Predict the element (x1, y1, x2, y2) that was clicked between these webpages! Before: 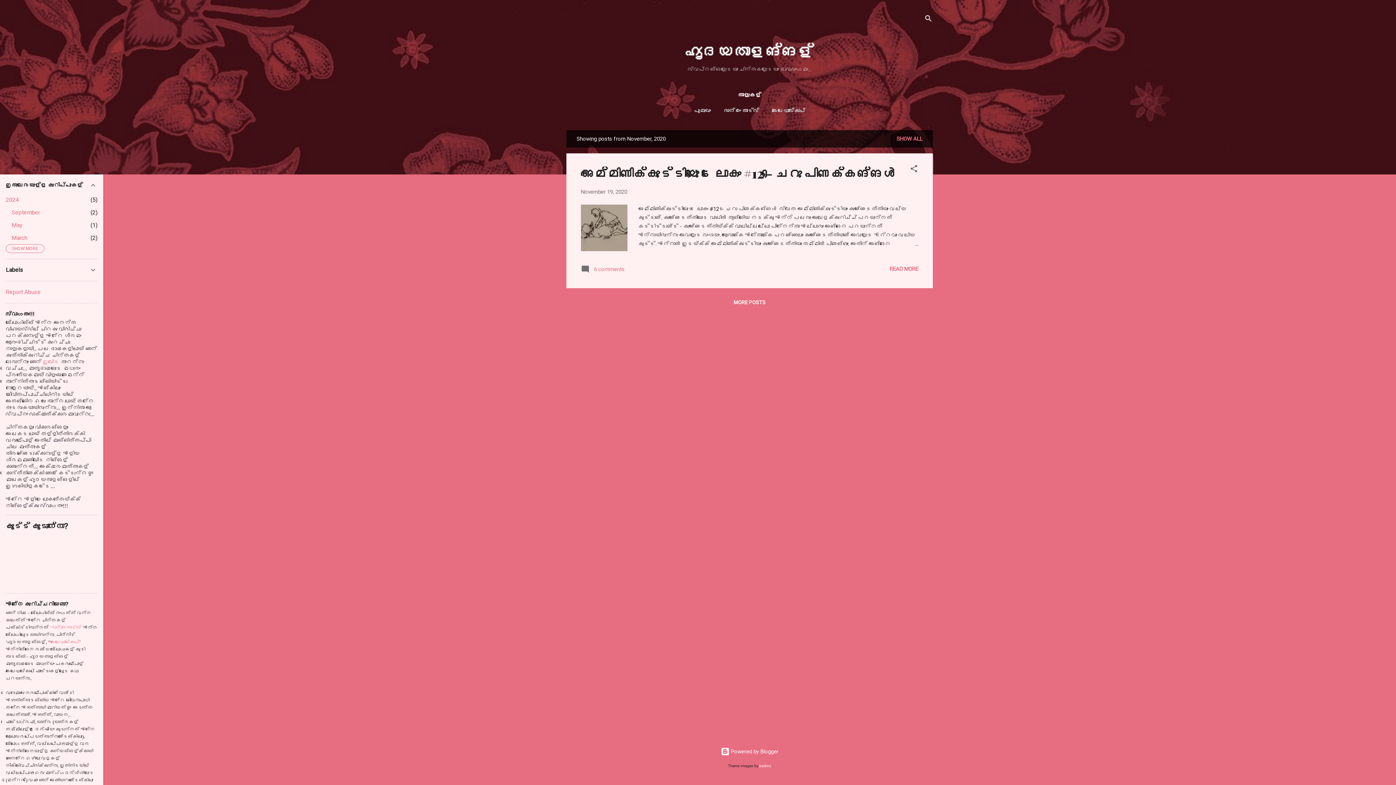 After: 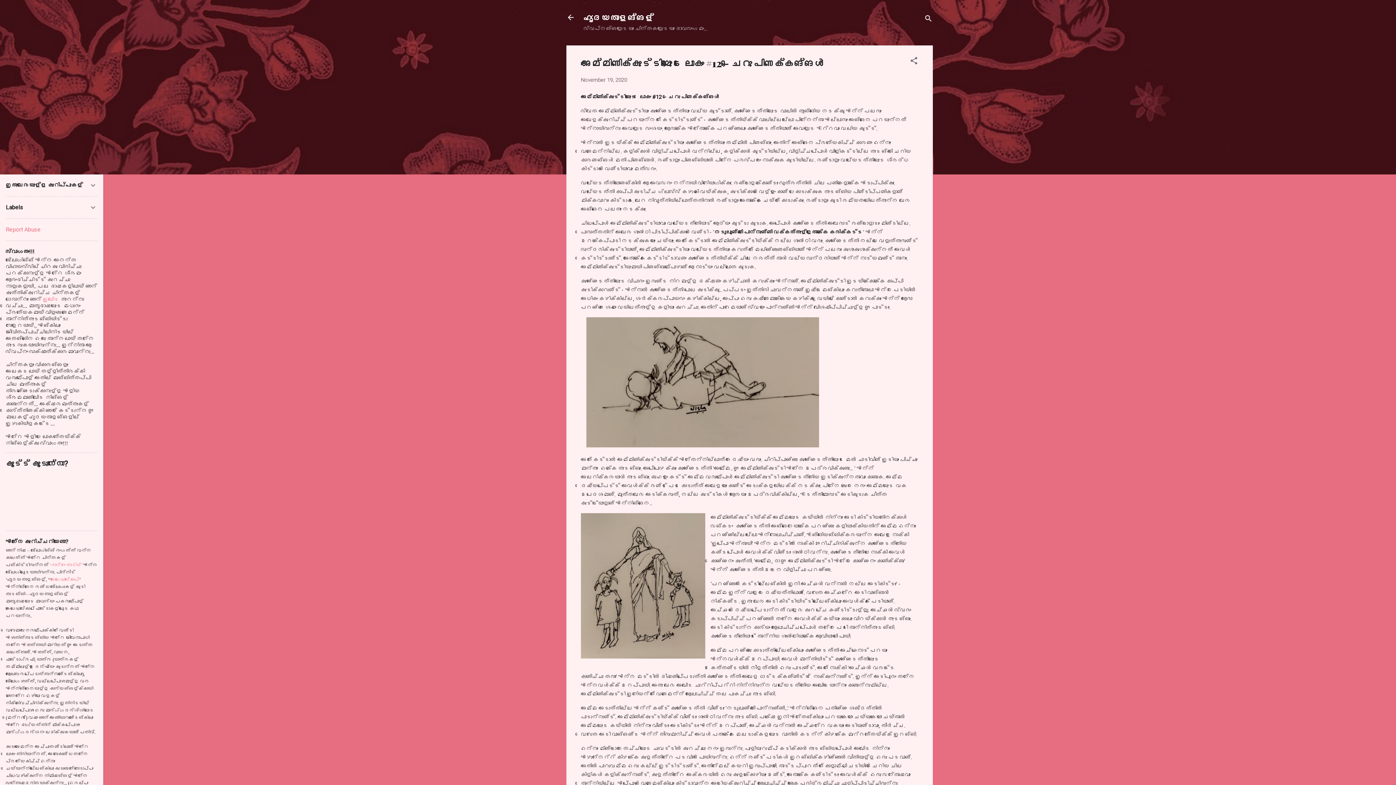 Action: label: November 19, 2020 bbox: (581, 188, 627, 195)